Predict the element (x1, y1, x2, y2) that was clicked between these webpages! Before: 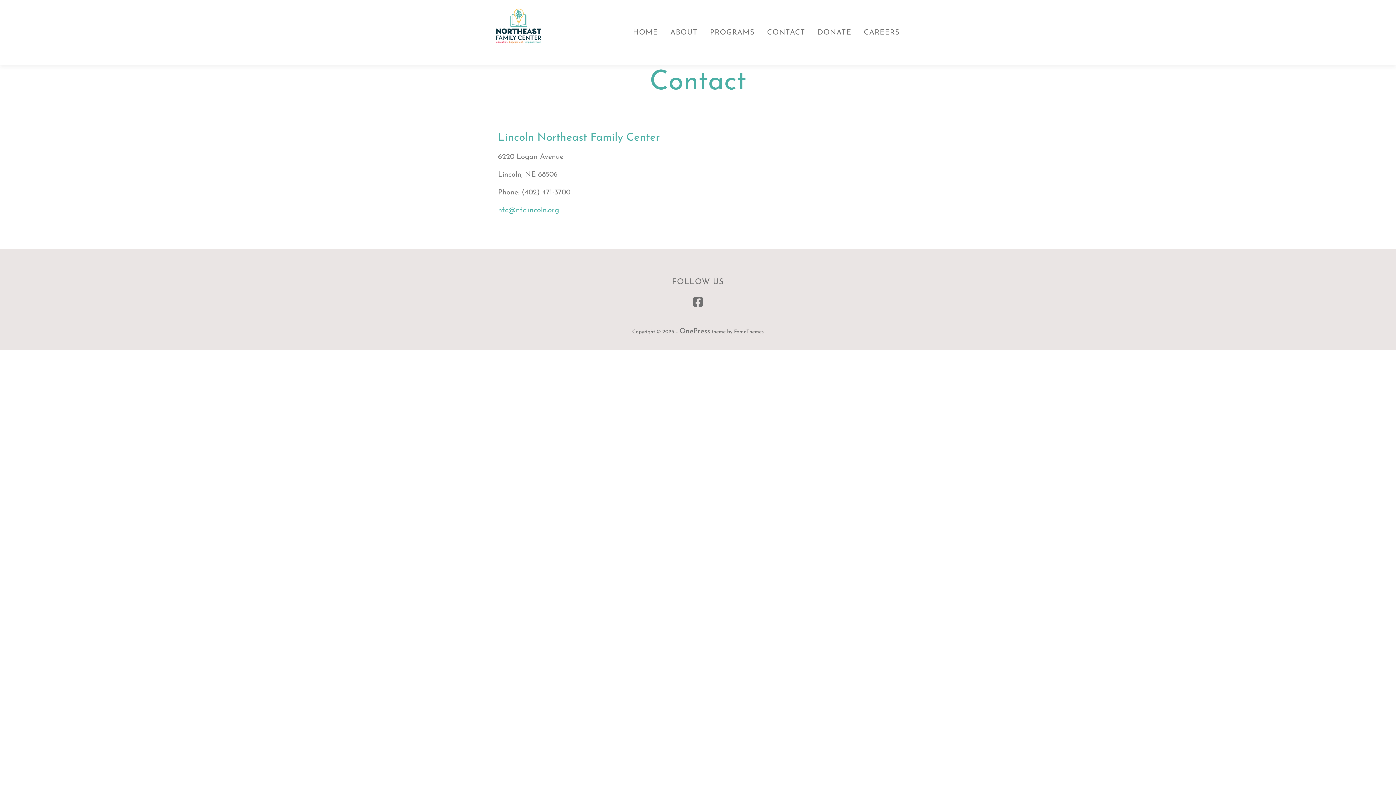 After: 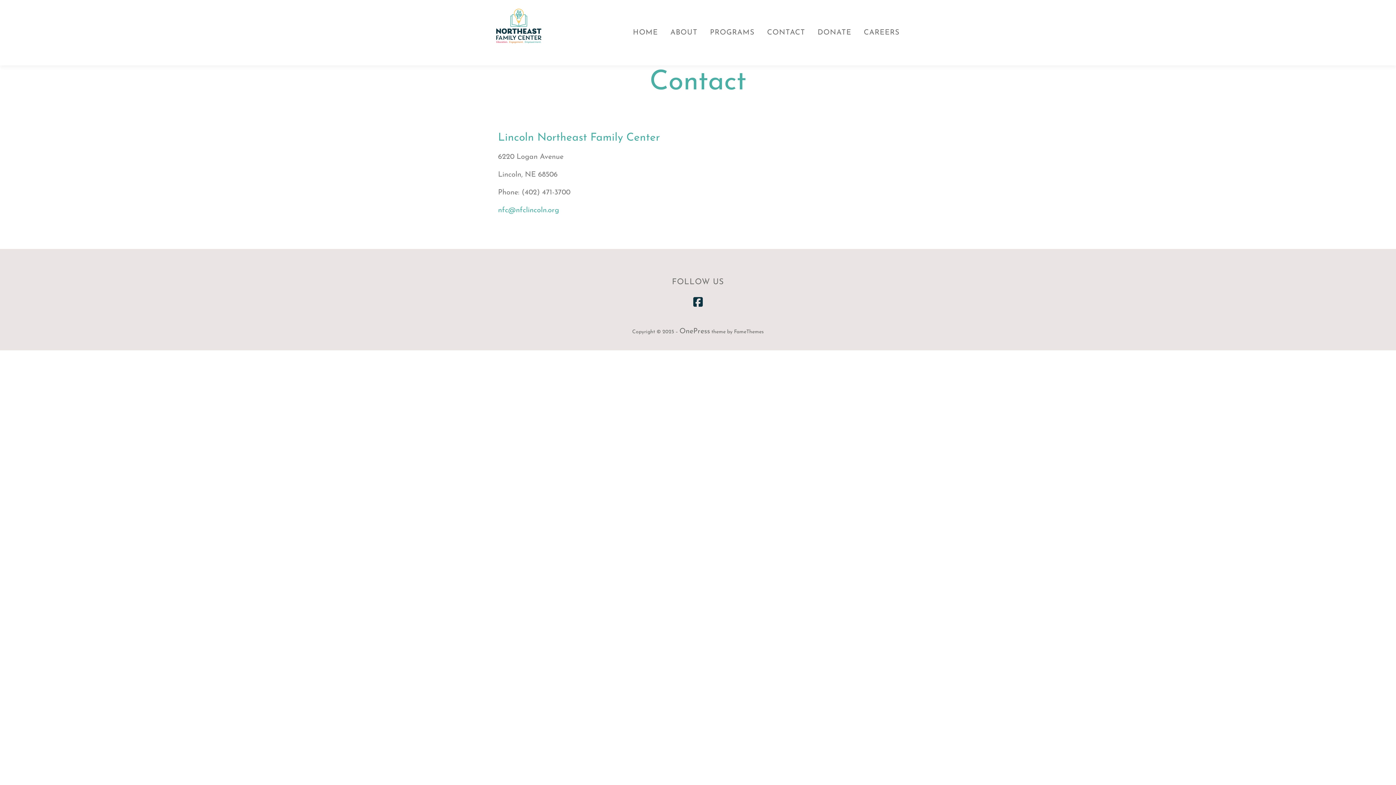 Action: bbox: (693, 297, 702, 309)